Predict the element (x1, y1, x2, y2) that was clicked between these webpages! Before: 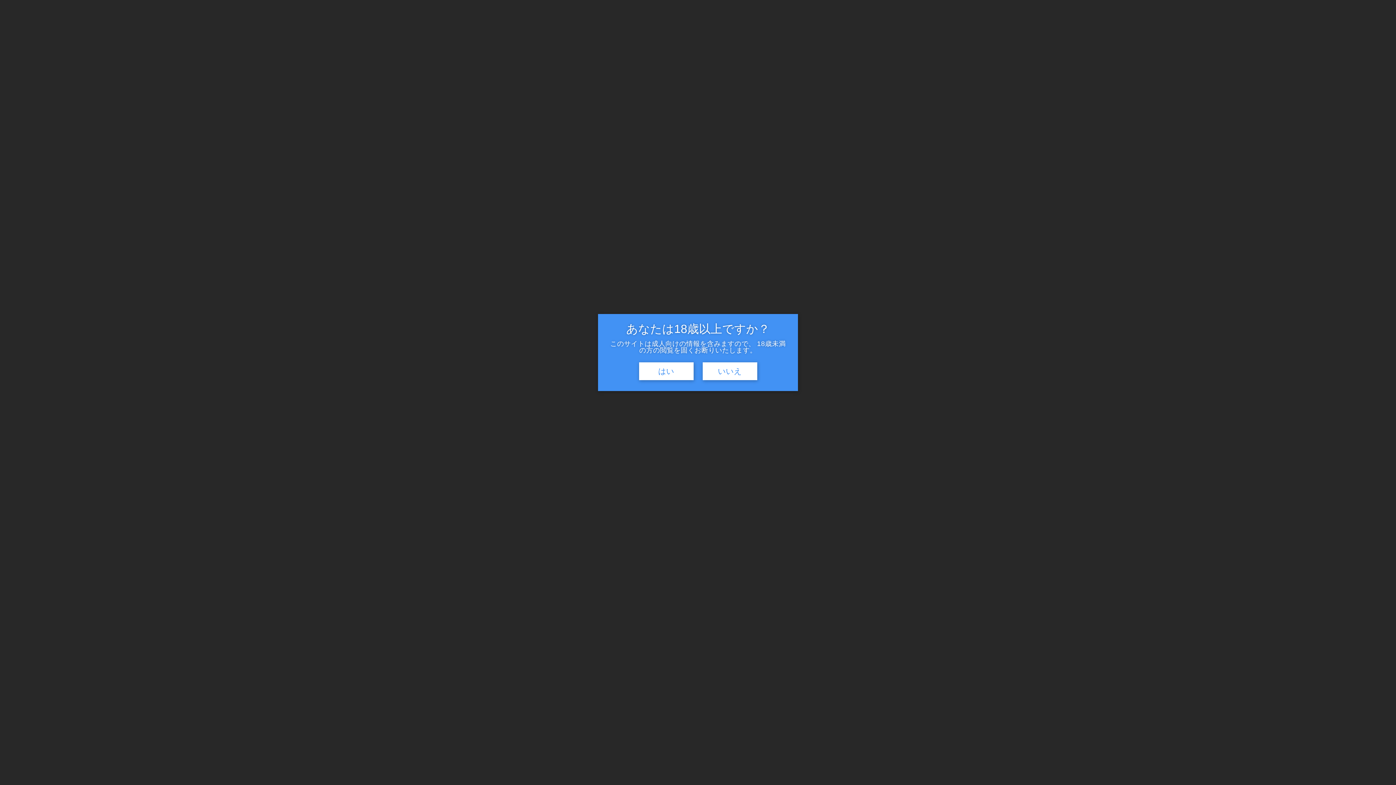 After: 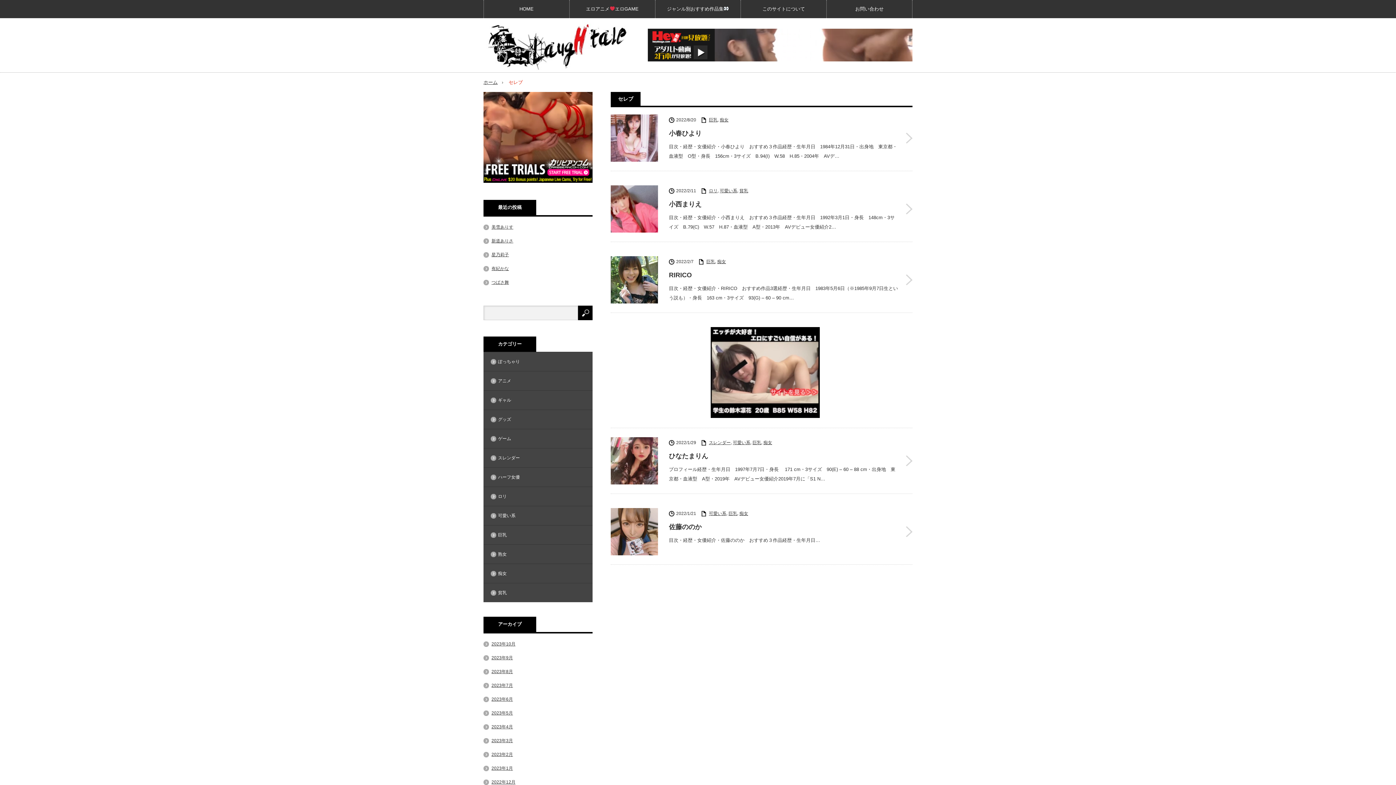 Action: label: はい bbox: (639, 362, 693, 380)